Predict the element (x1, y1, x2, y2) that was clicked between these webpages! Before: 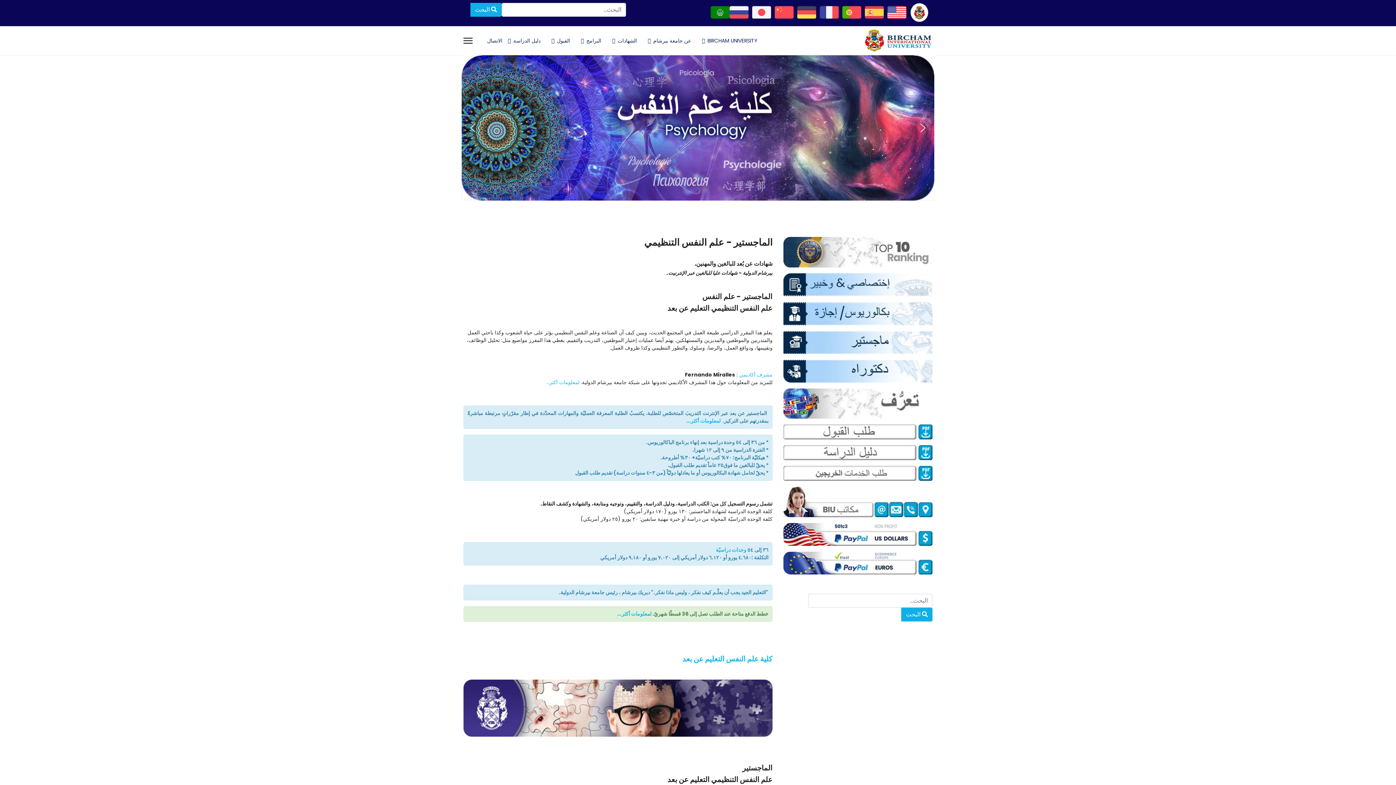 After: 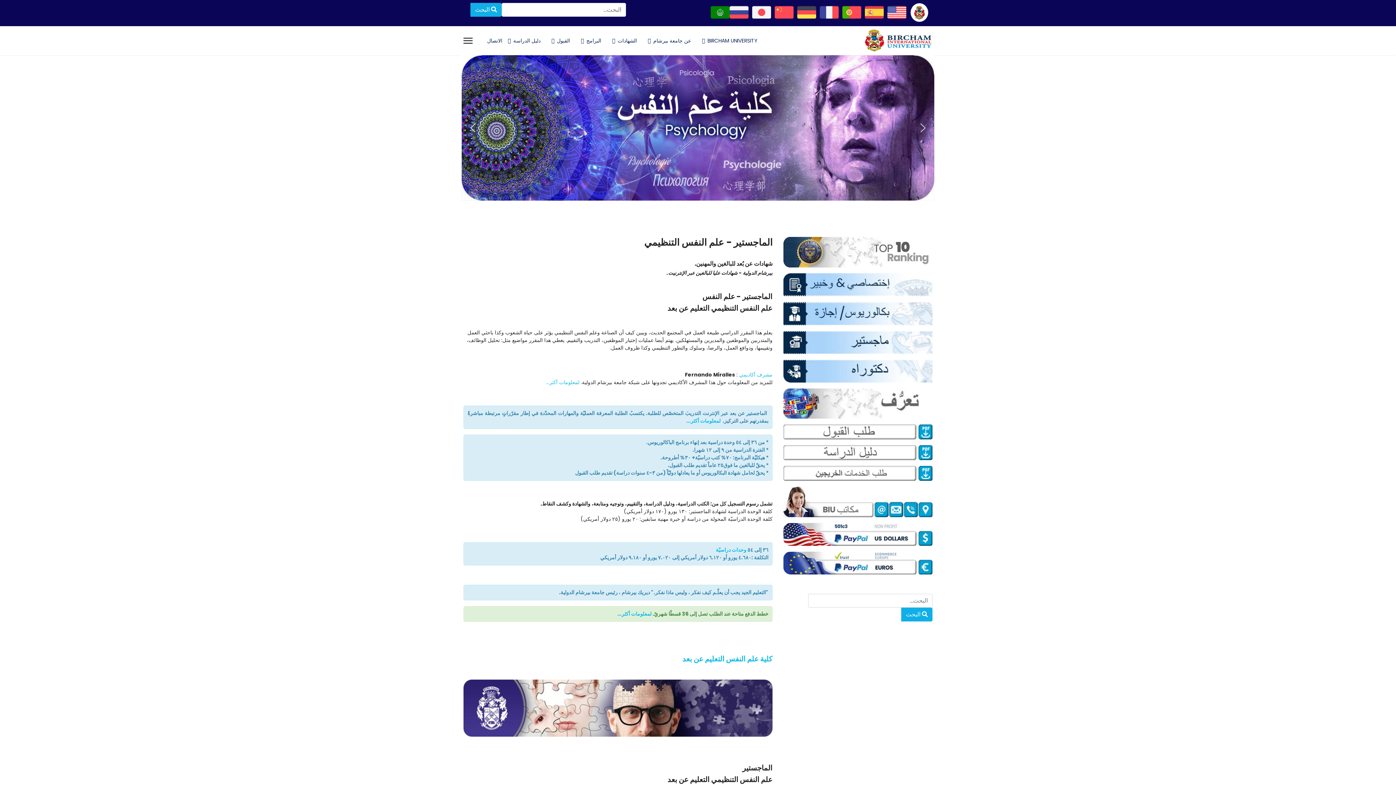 Action: bbox: (783, 466, 932, 481)